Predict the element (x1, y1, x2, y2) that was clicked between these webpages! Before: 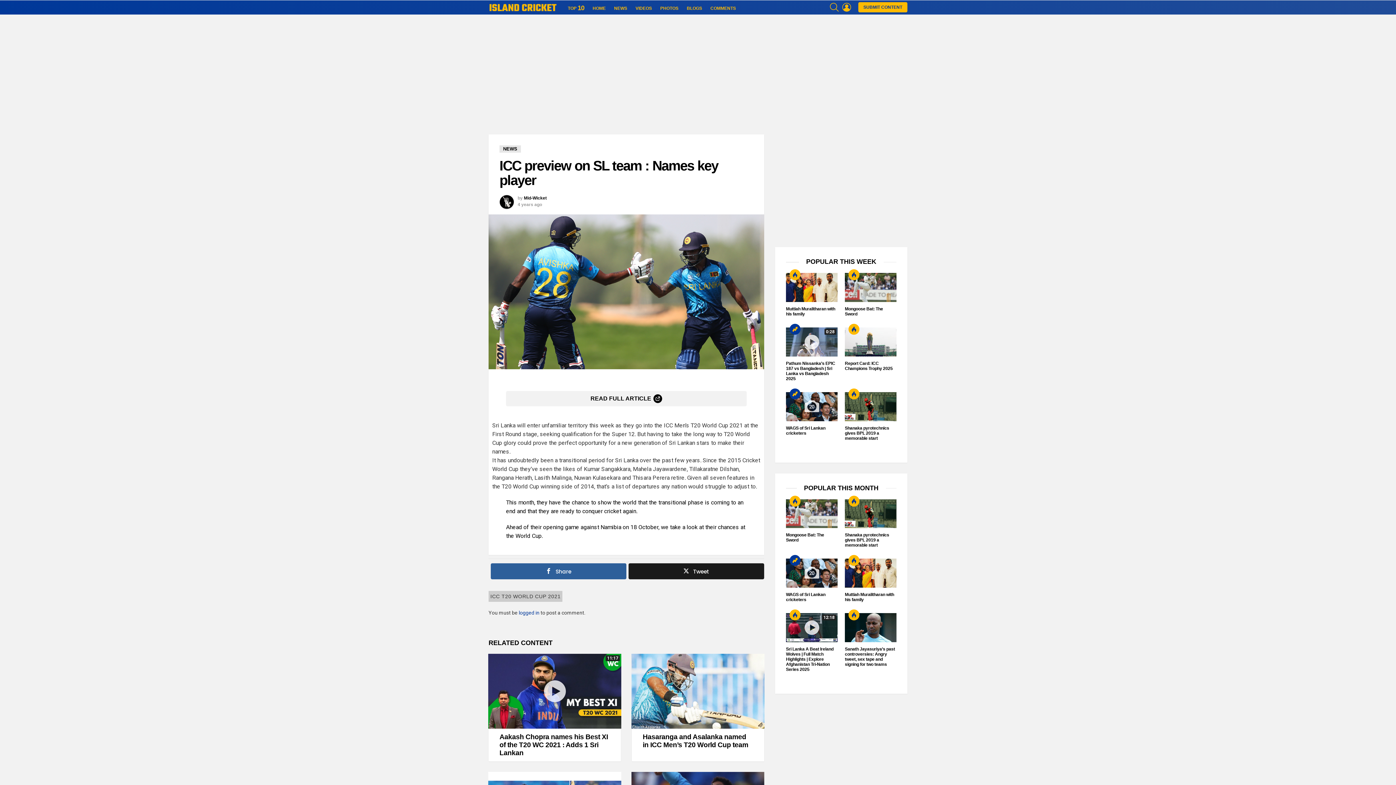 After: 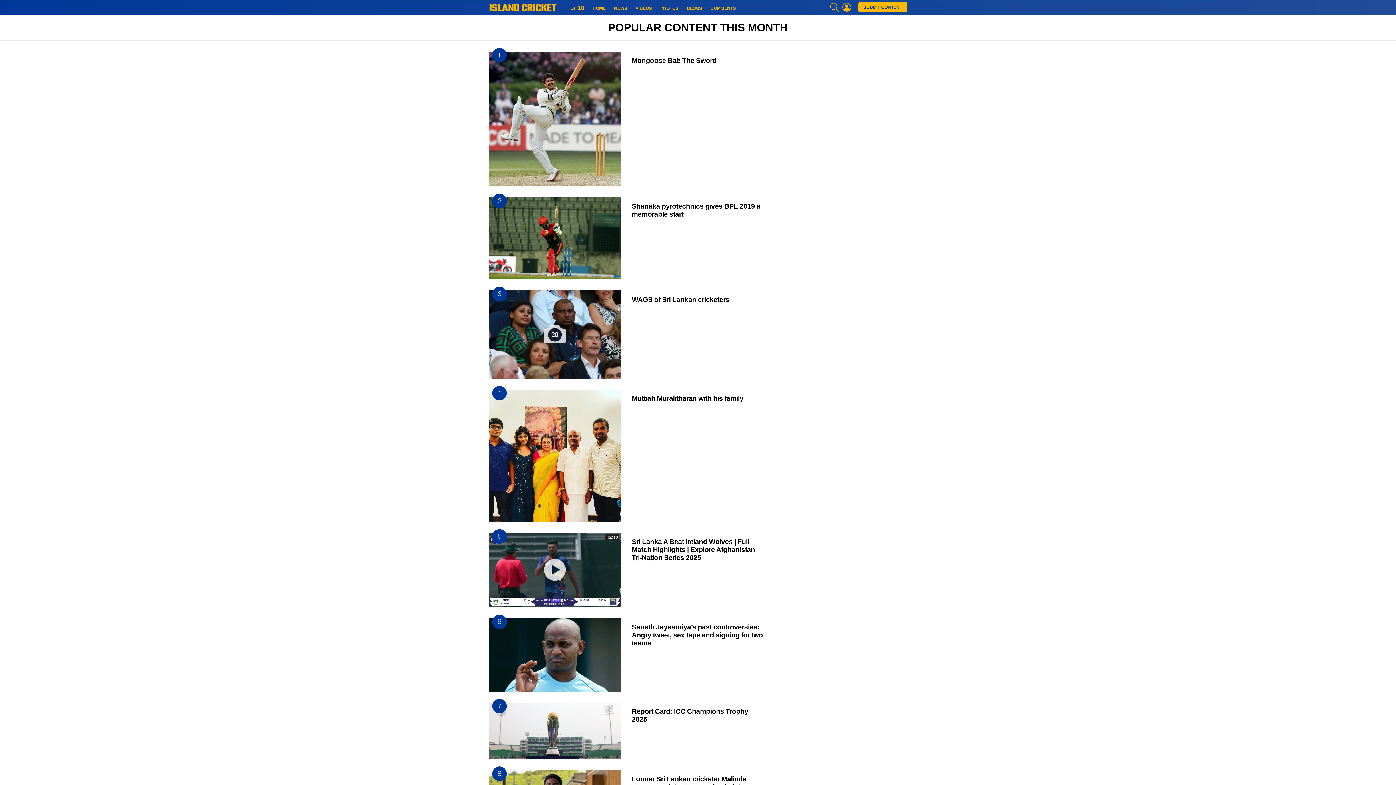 Action: label: Hot bbox: (848, 269, 859, 280)